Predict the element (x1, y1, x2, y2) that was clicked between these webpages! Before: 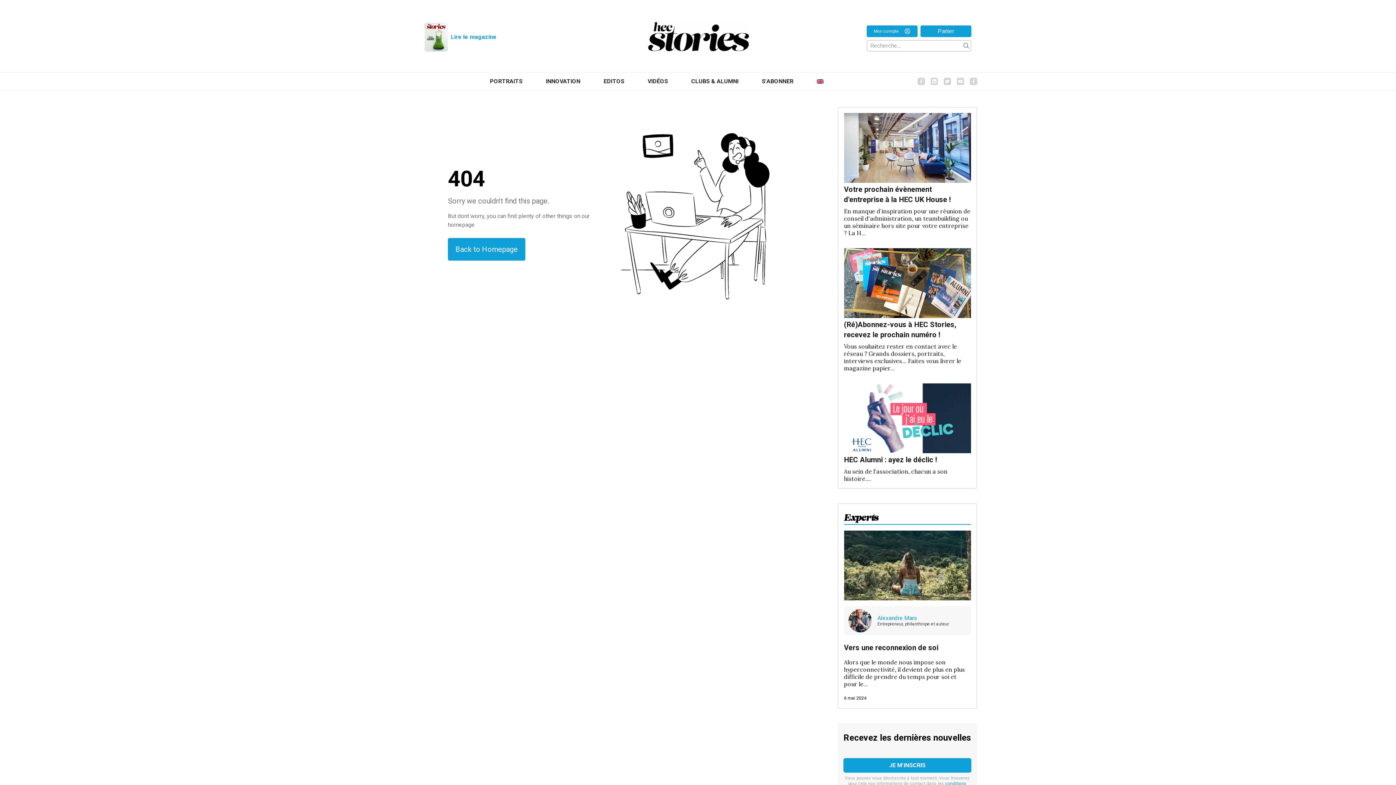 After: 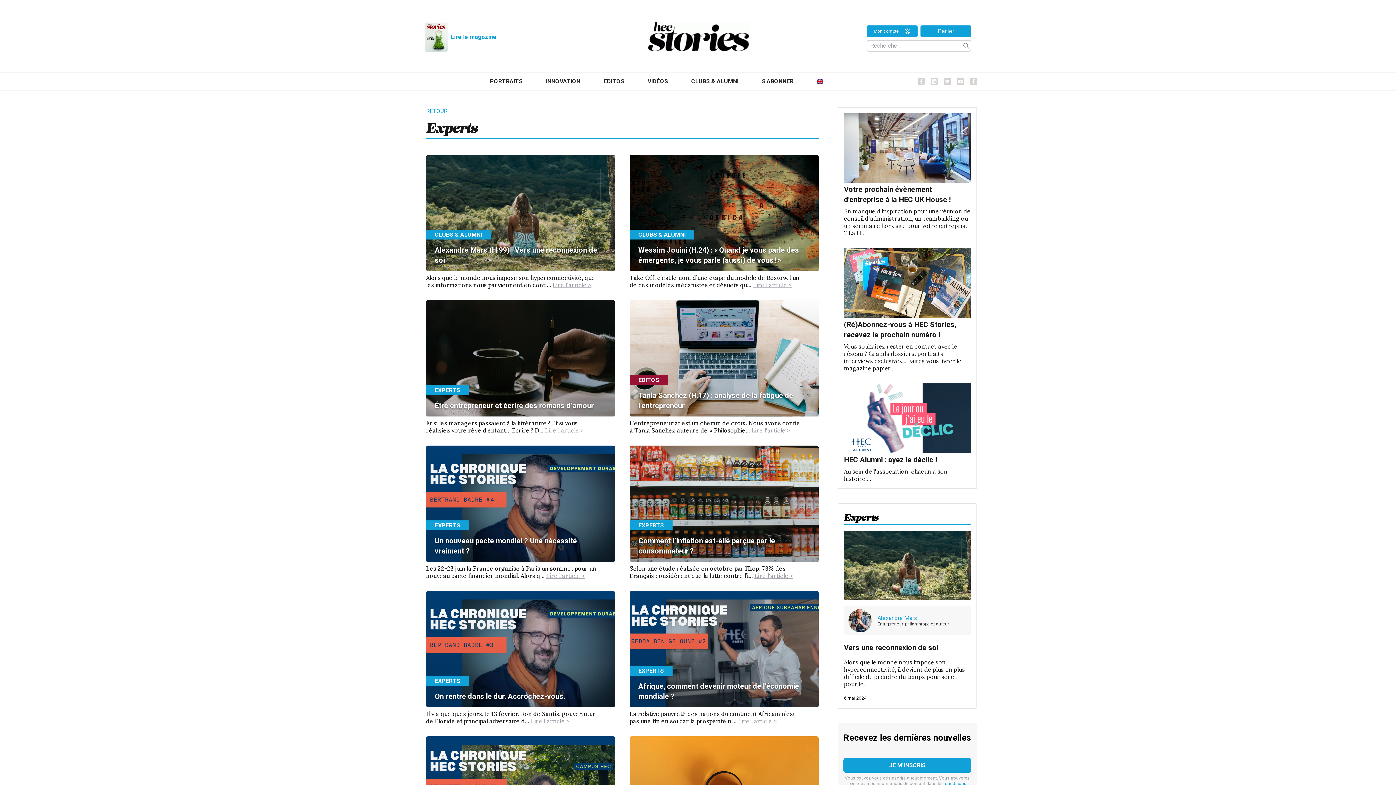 Action: label: Experts bbox: (844, 509, 878, 521)